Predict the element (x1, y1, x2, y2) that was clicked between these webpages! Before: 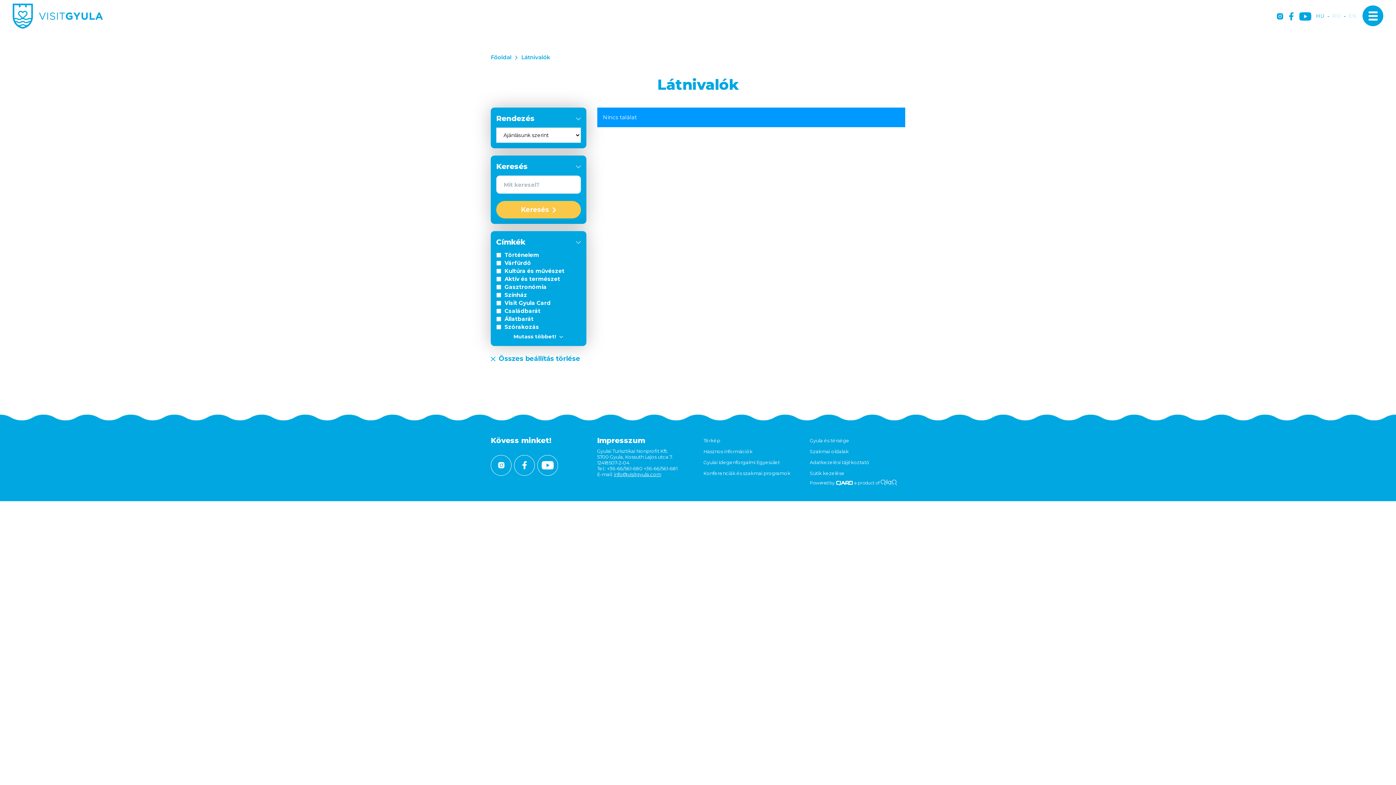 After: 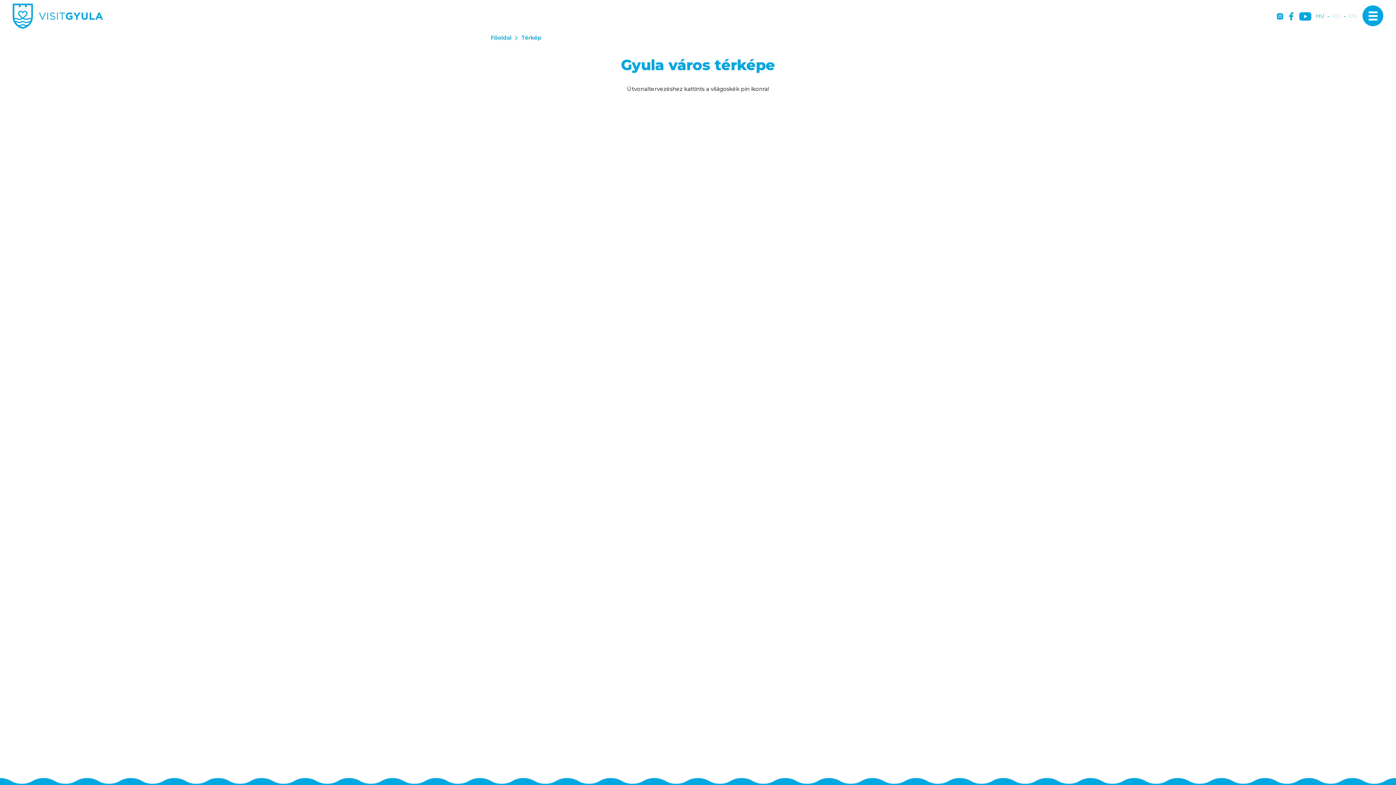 Action: label: Térkép bbox: (703, 435, 799, 446)